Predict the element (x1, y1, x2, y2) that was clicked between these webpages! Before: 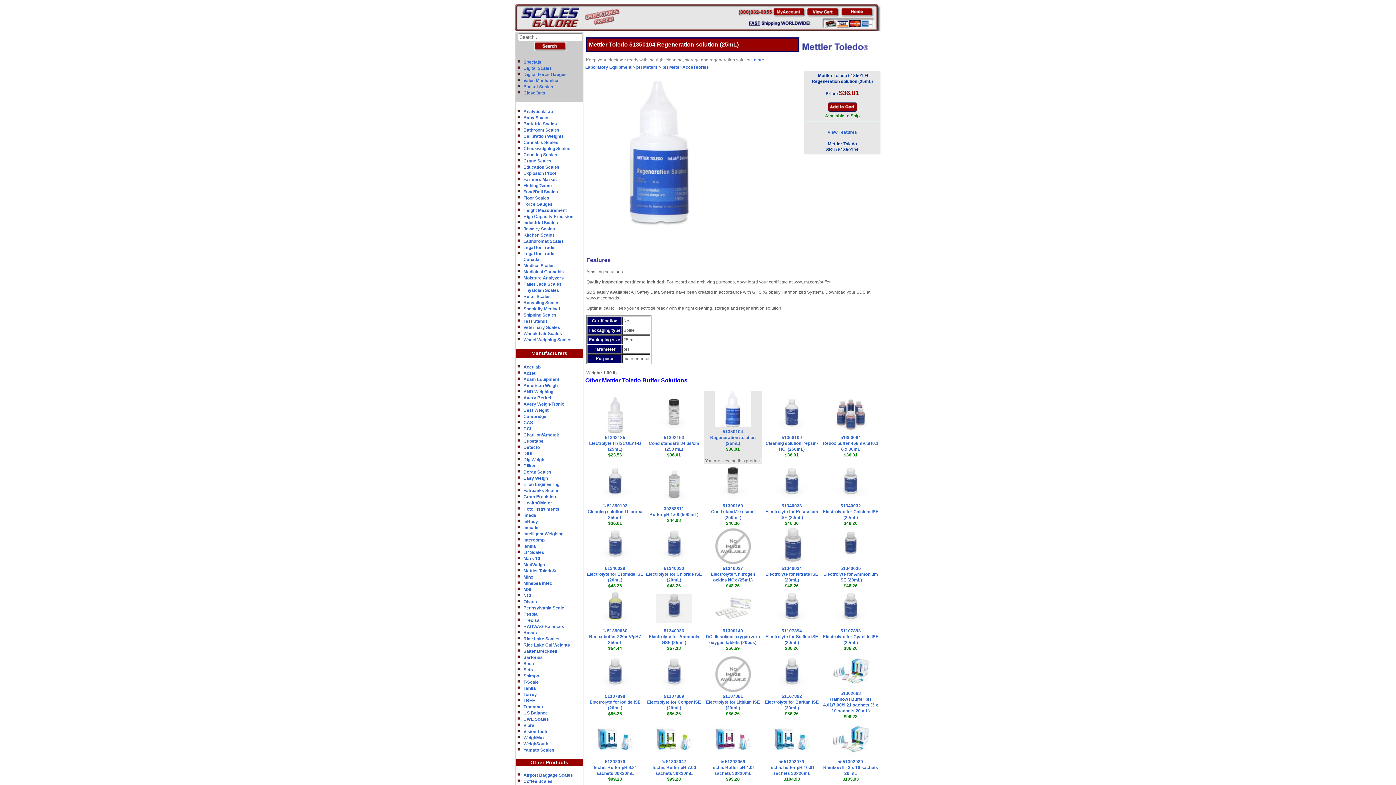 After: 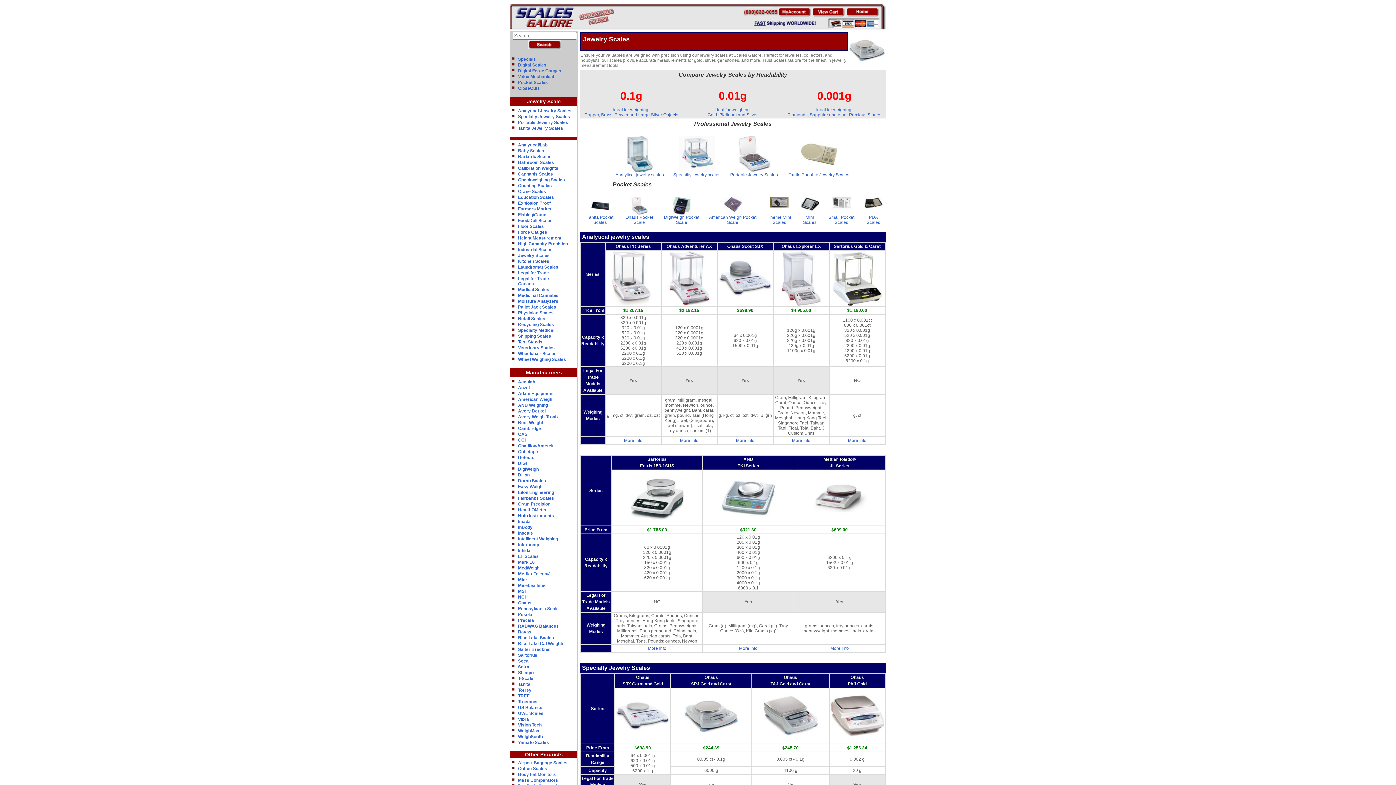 Action: label: Jewelry Scales bbox: (523, 226, 555, 231)